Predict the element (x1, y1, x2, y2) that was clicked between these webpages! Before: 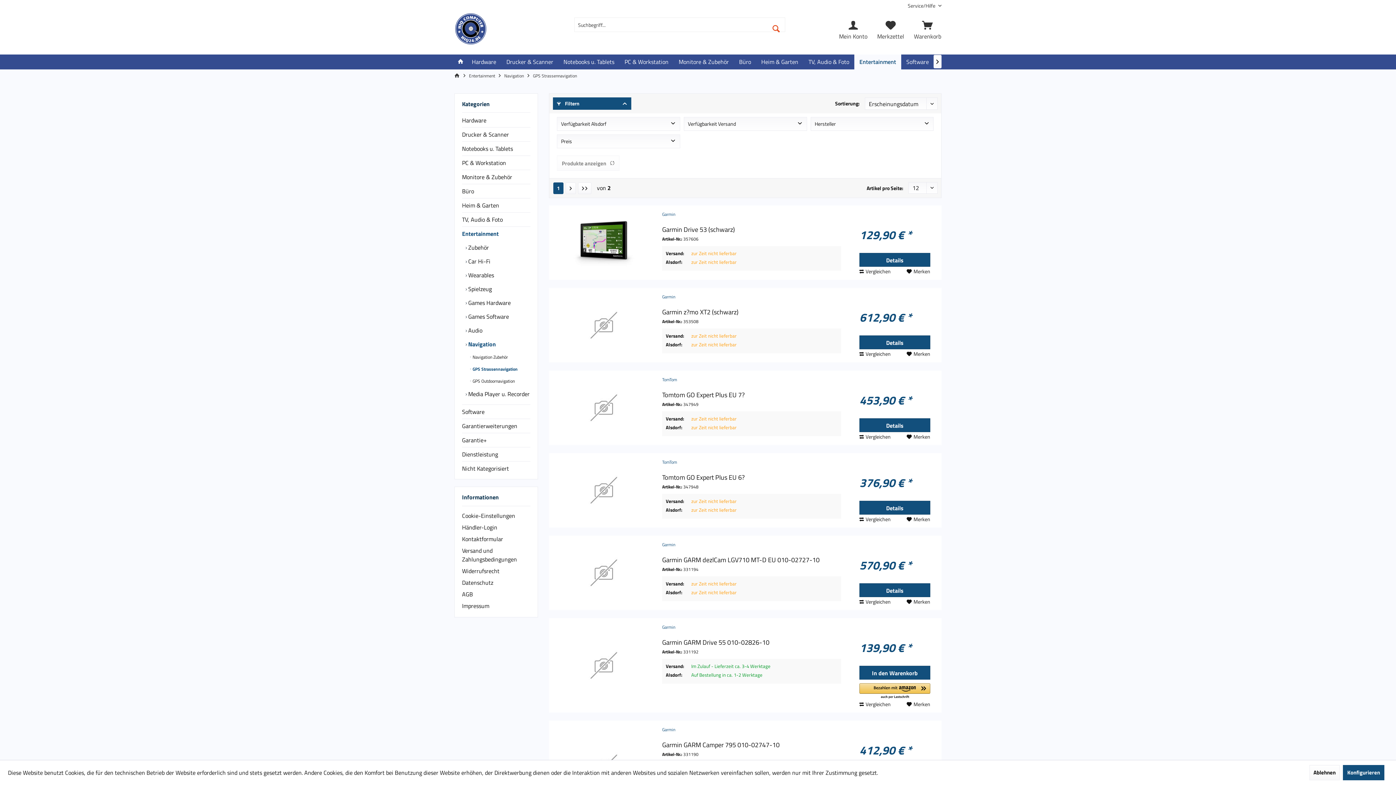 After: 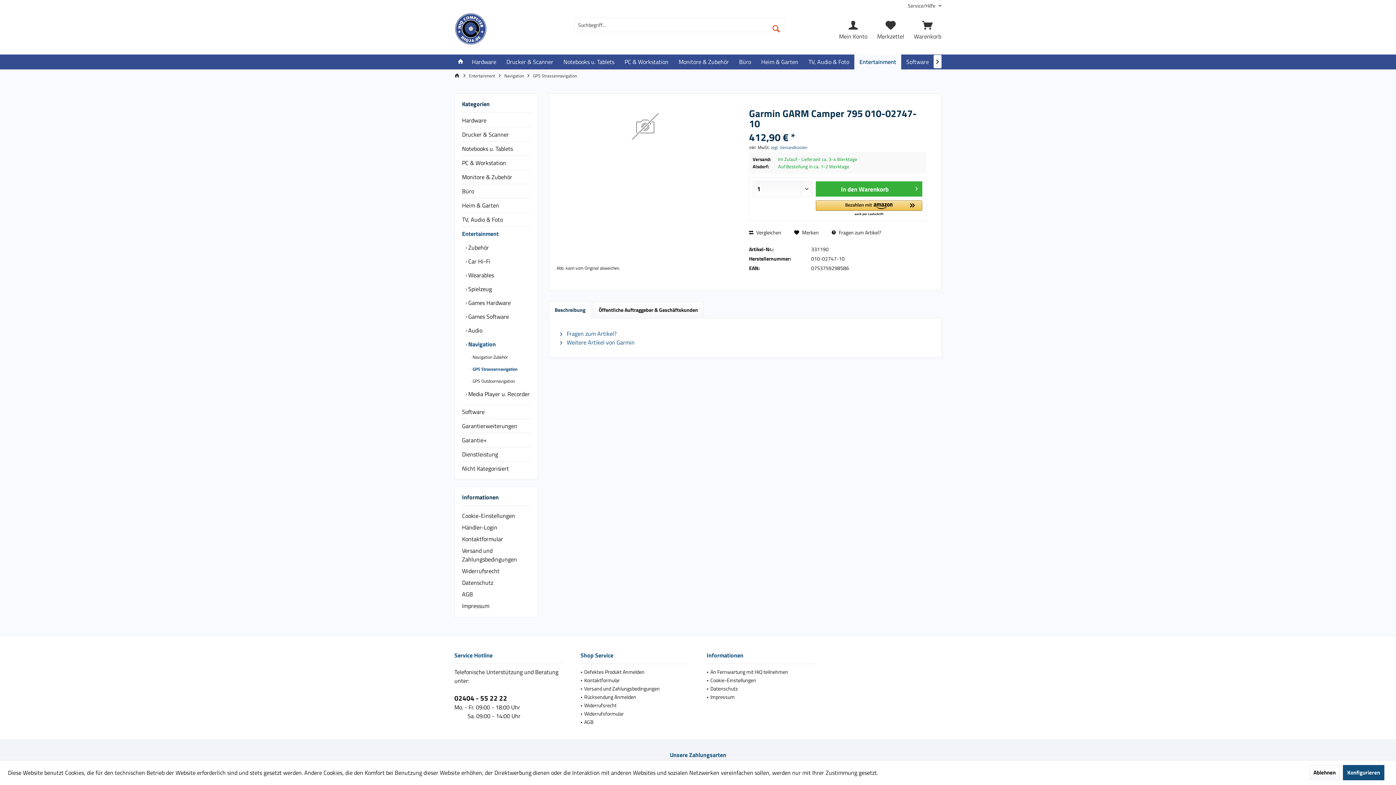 Action: label: Garmin GARM Camper 795 010-02747-10 bbox: (662, 741, 841, 749)